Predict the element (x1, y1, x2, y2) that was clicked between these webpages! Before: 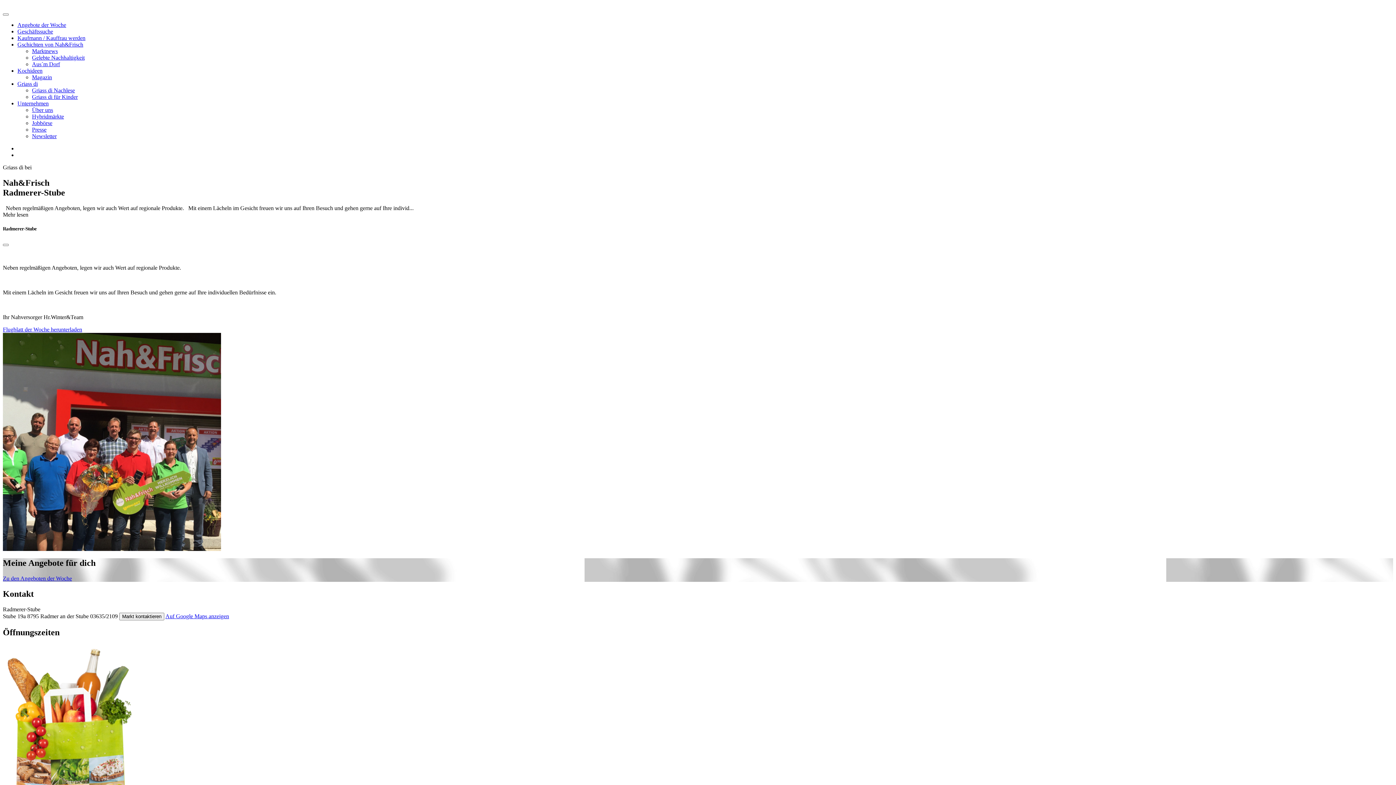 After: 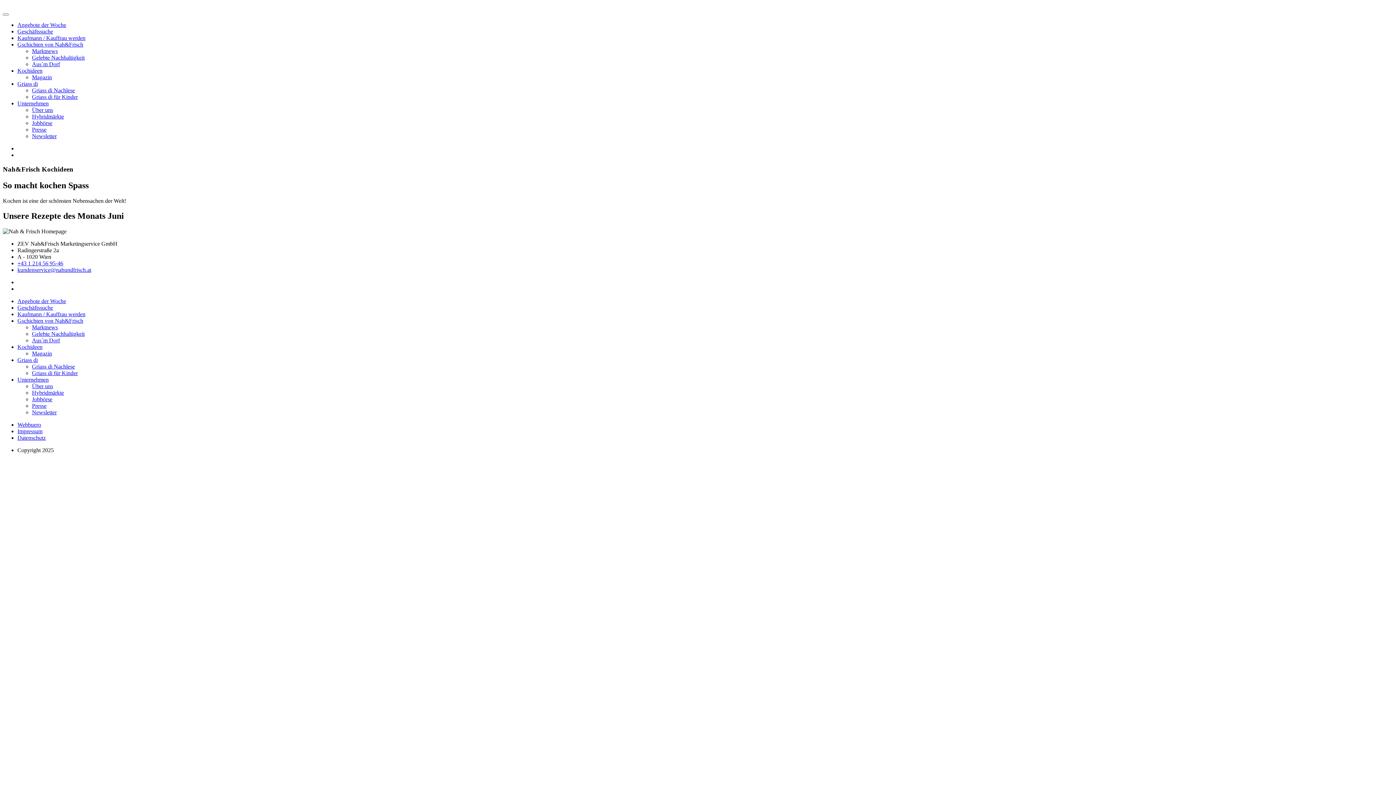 Action: bbox: (17, 67, 42, 73) label: Kochideen